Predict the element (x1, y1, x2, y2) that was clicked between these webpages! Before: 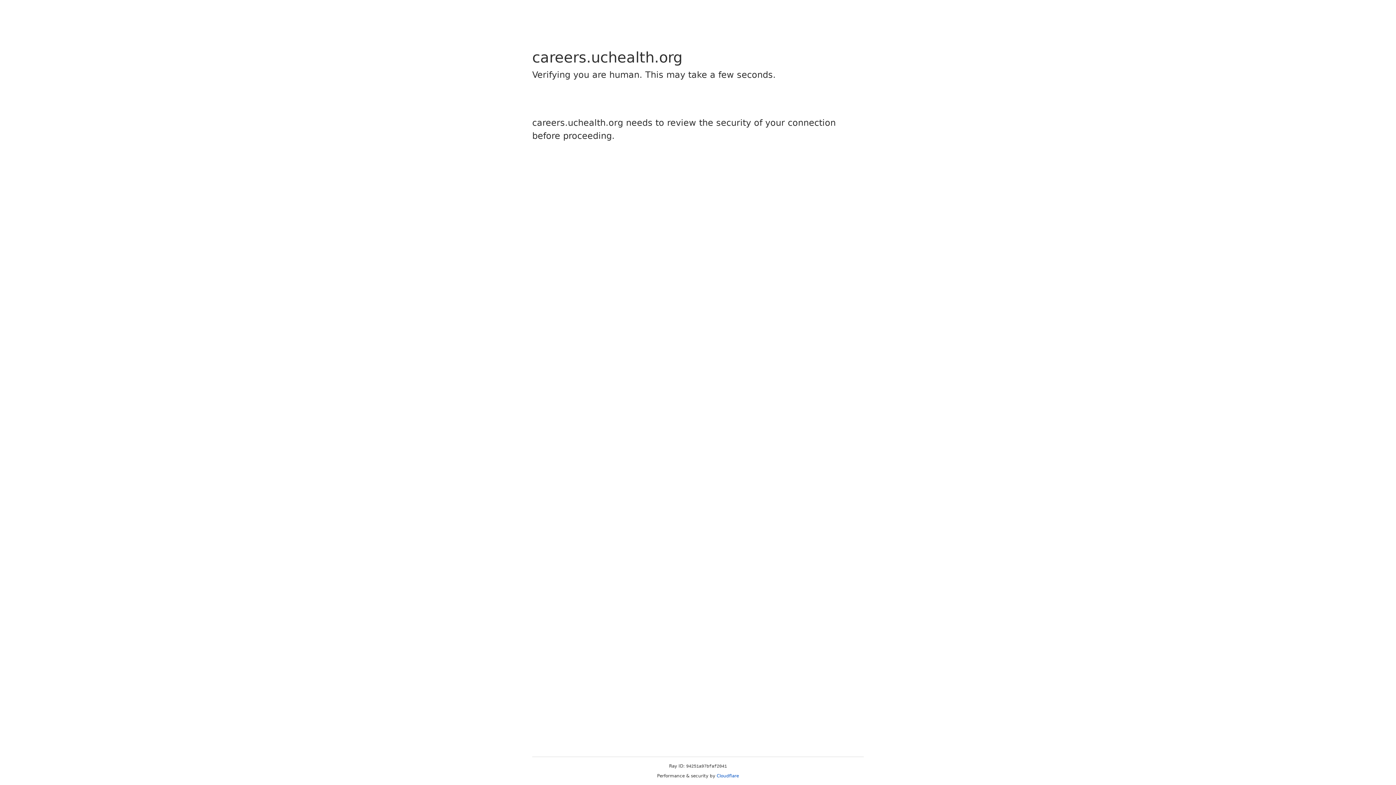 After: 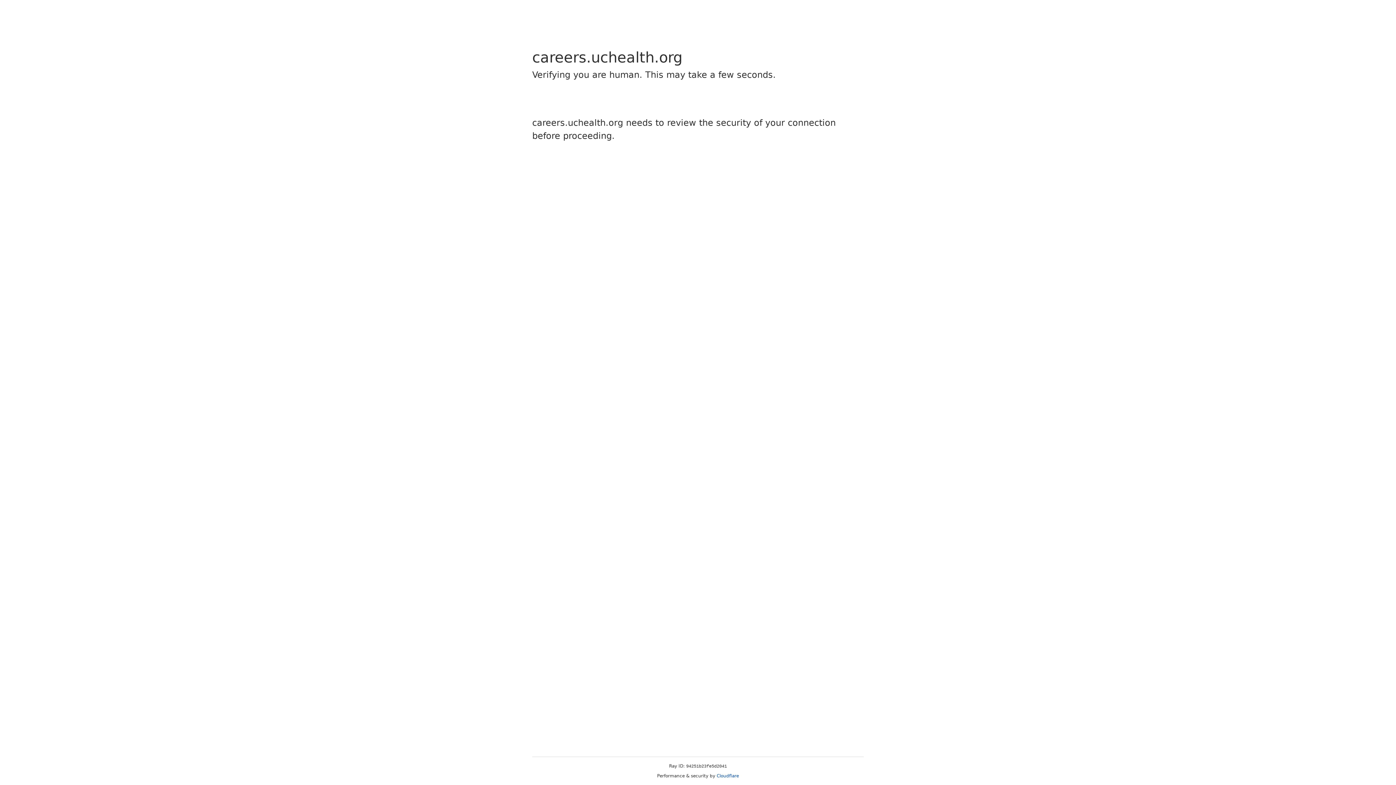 Action: label: Cloudflare bbox: (716, 773, 739, 778)